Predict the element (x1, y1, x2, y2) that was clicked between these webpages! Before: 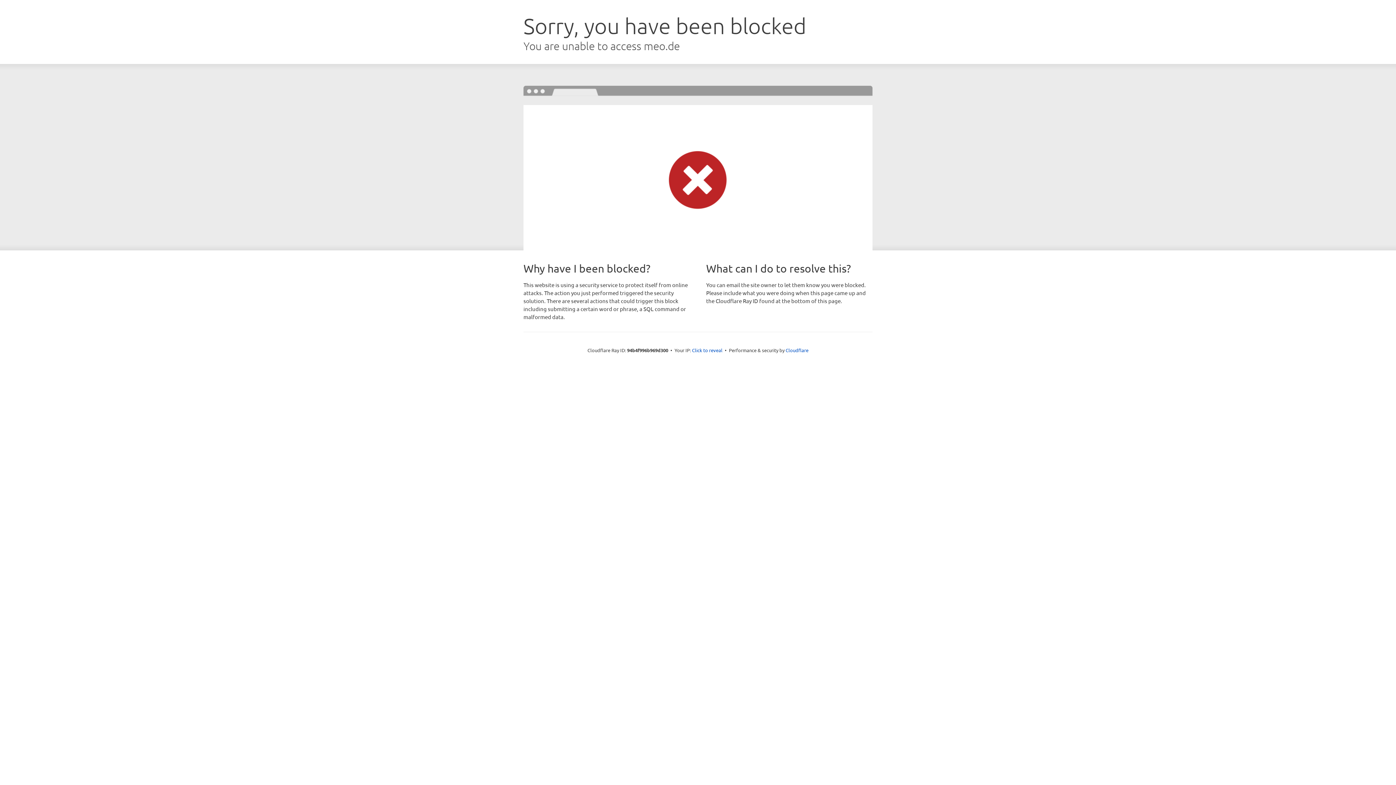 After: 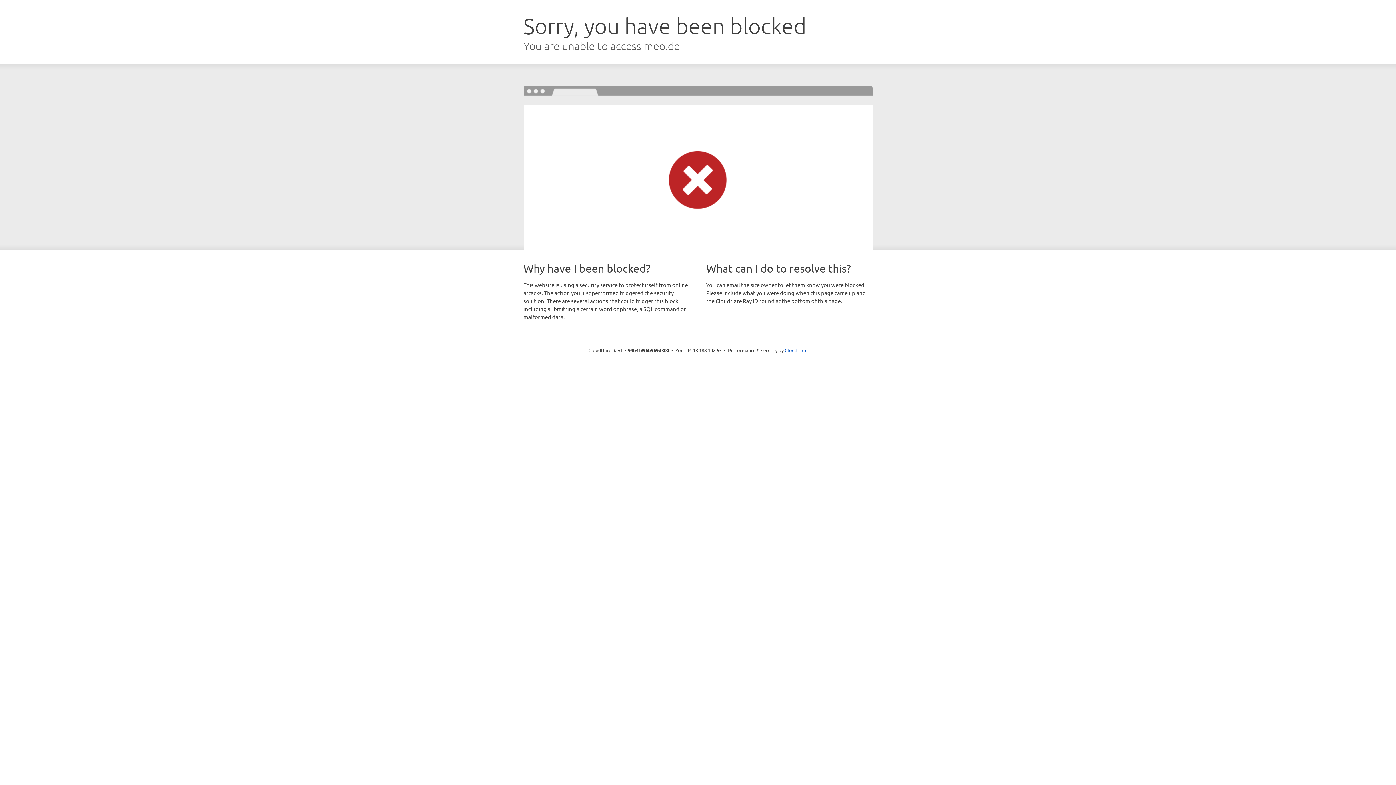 Action: label: Click to reveal bbox: (692, 346, 722, 353)